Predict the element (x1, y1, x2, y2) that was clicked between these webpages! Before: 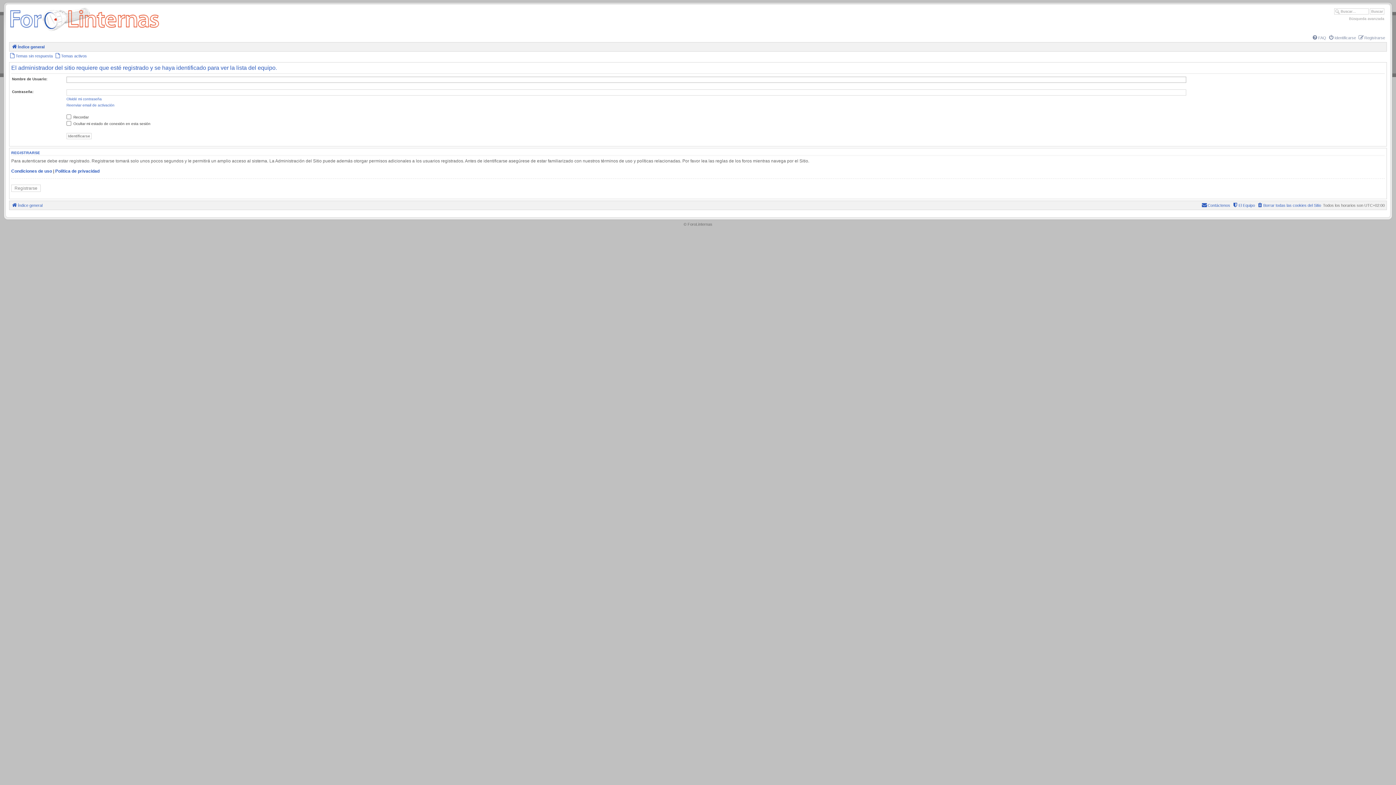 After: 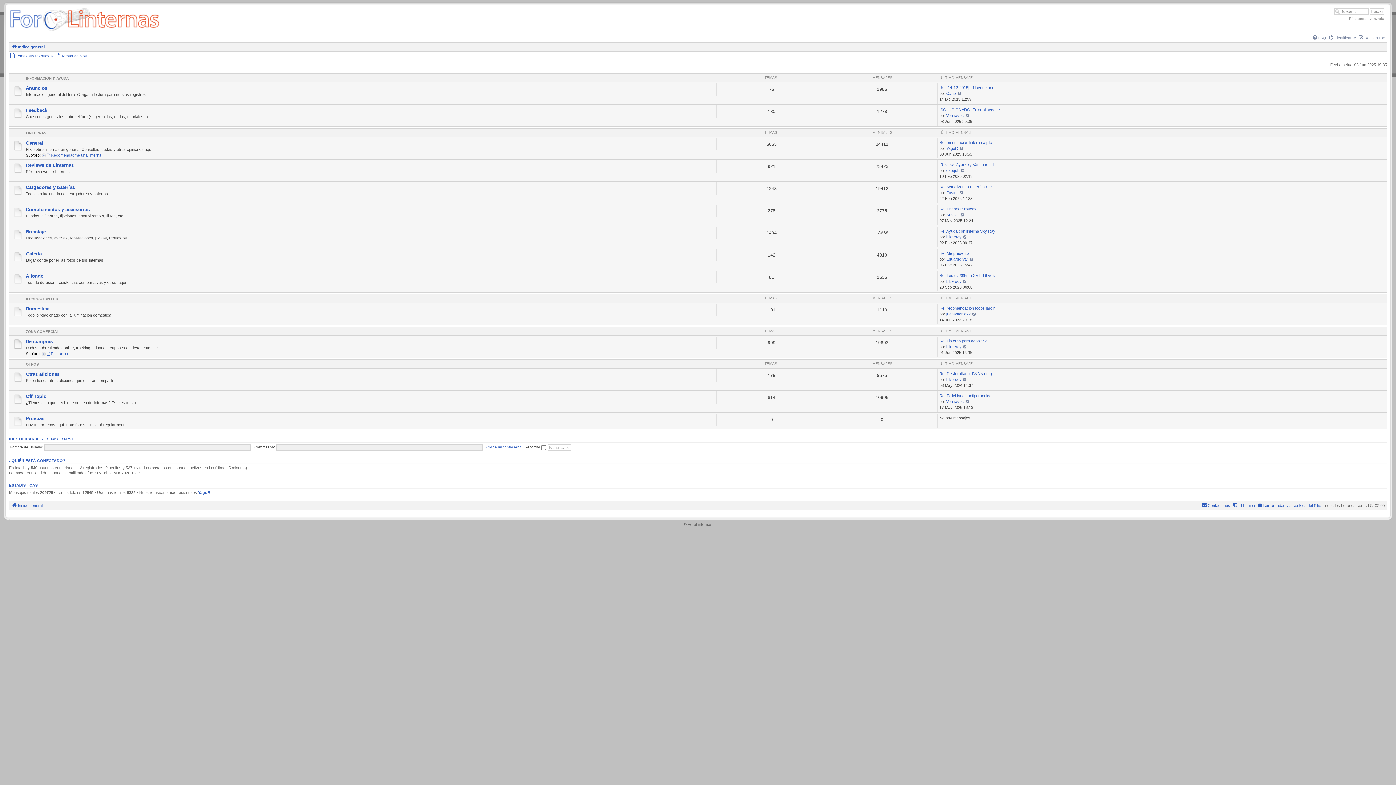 Action: label: Índice general bbox: (11, 44, 44, 49)